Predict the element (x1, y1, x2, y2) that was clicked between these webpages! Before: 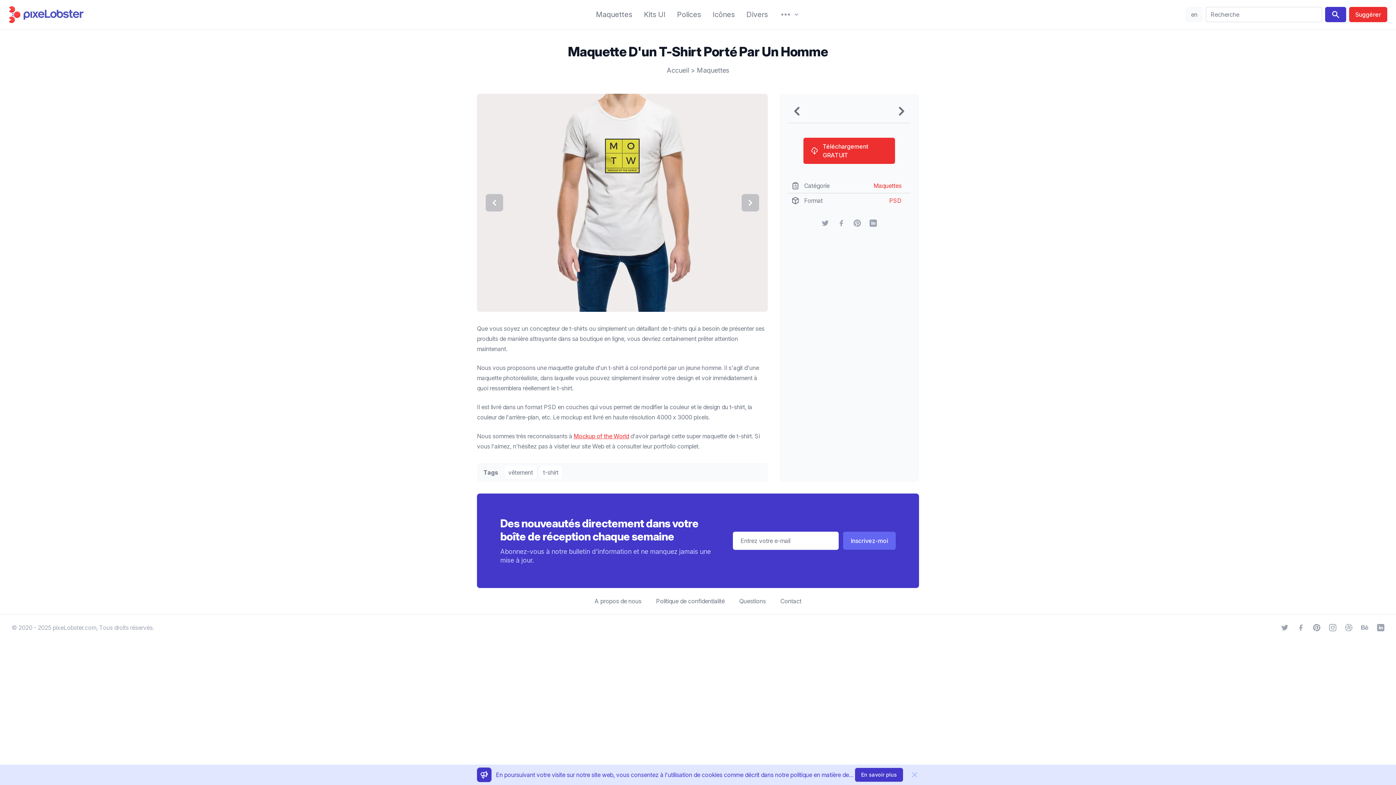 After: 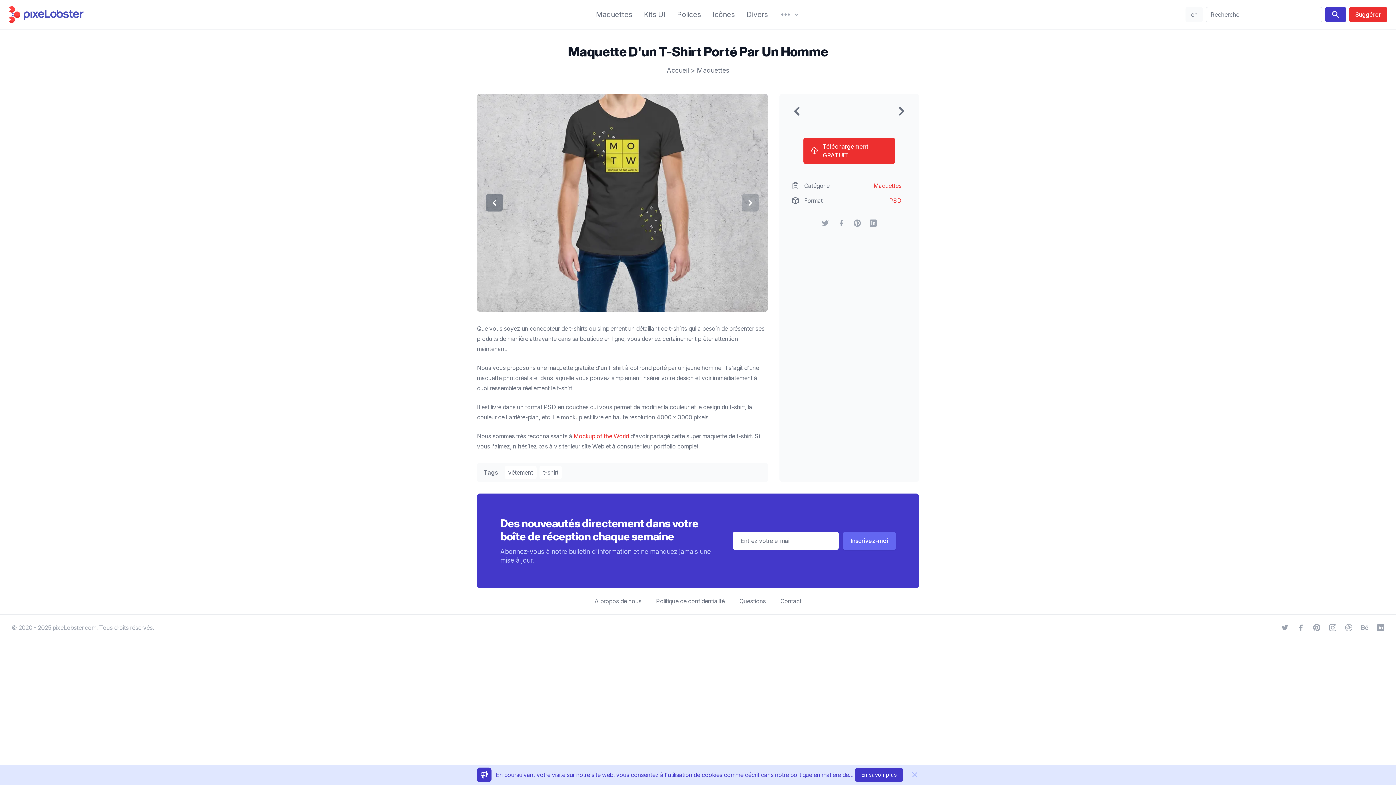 Action: bbox: (485, 194, 503, 211)